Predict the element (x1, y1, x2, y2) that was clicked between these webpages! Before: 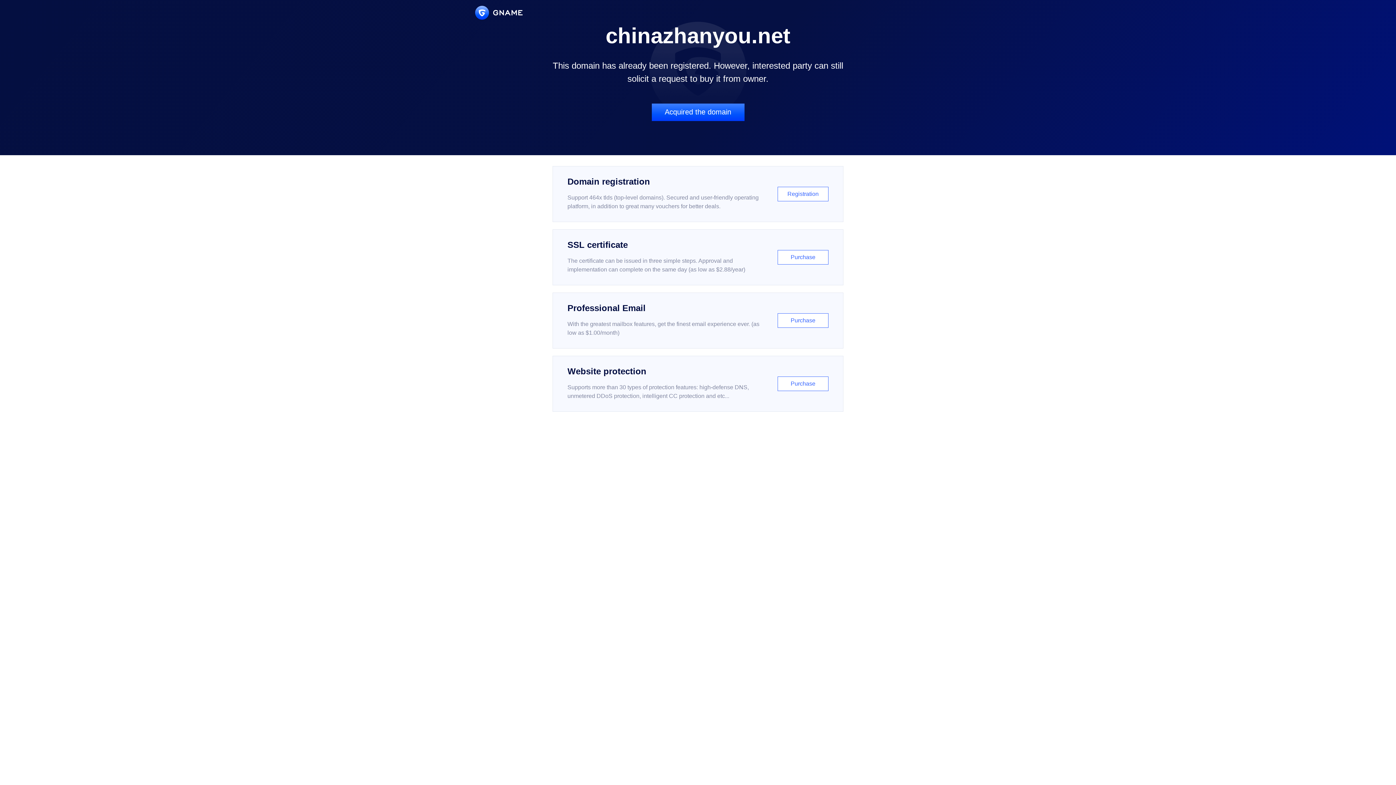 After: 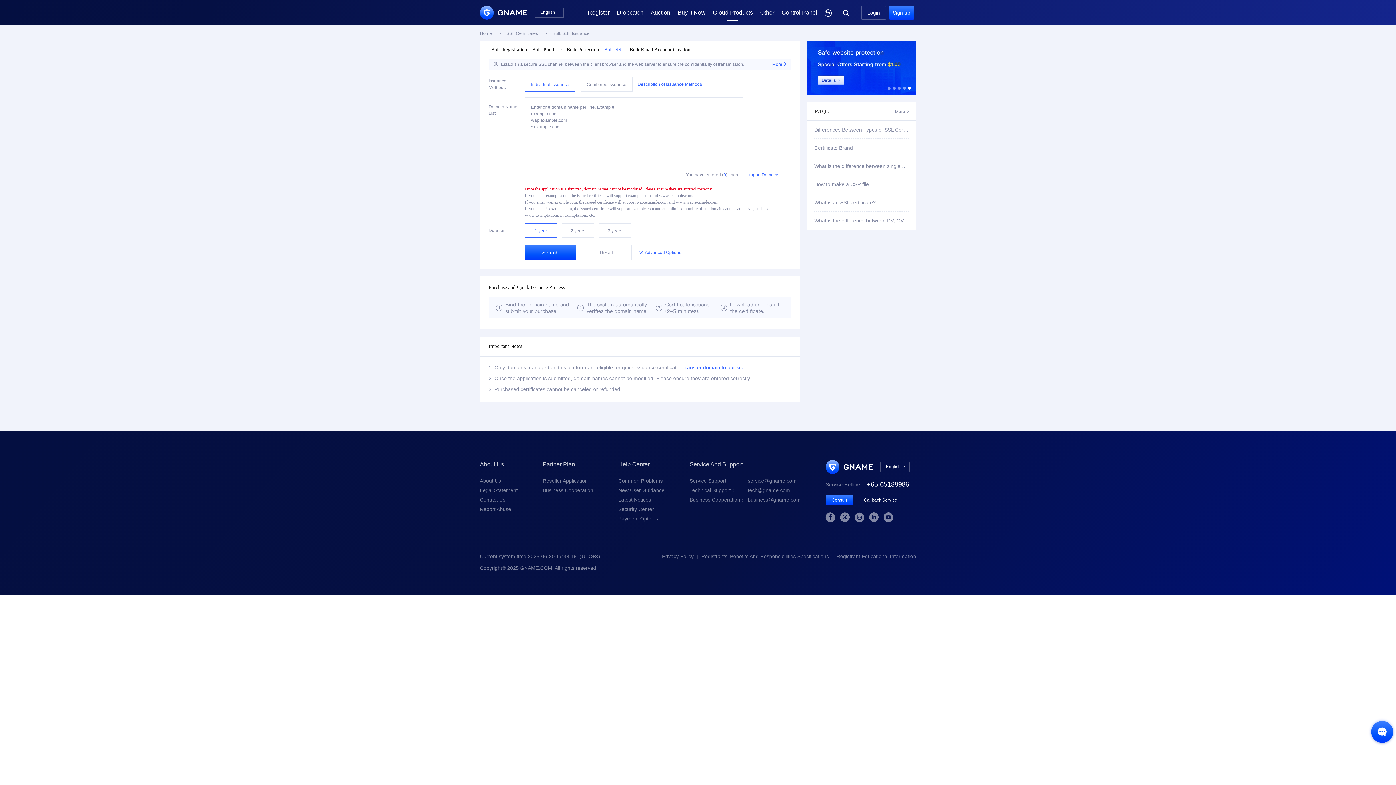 Action: label: SSL certificate

The certificate can be issued in three simple steps. Approval and implementation can complete on the same day (as low as $2.88/year)

Purchase bbox: (552, 229, 843, 285)